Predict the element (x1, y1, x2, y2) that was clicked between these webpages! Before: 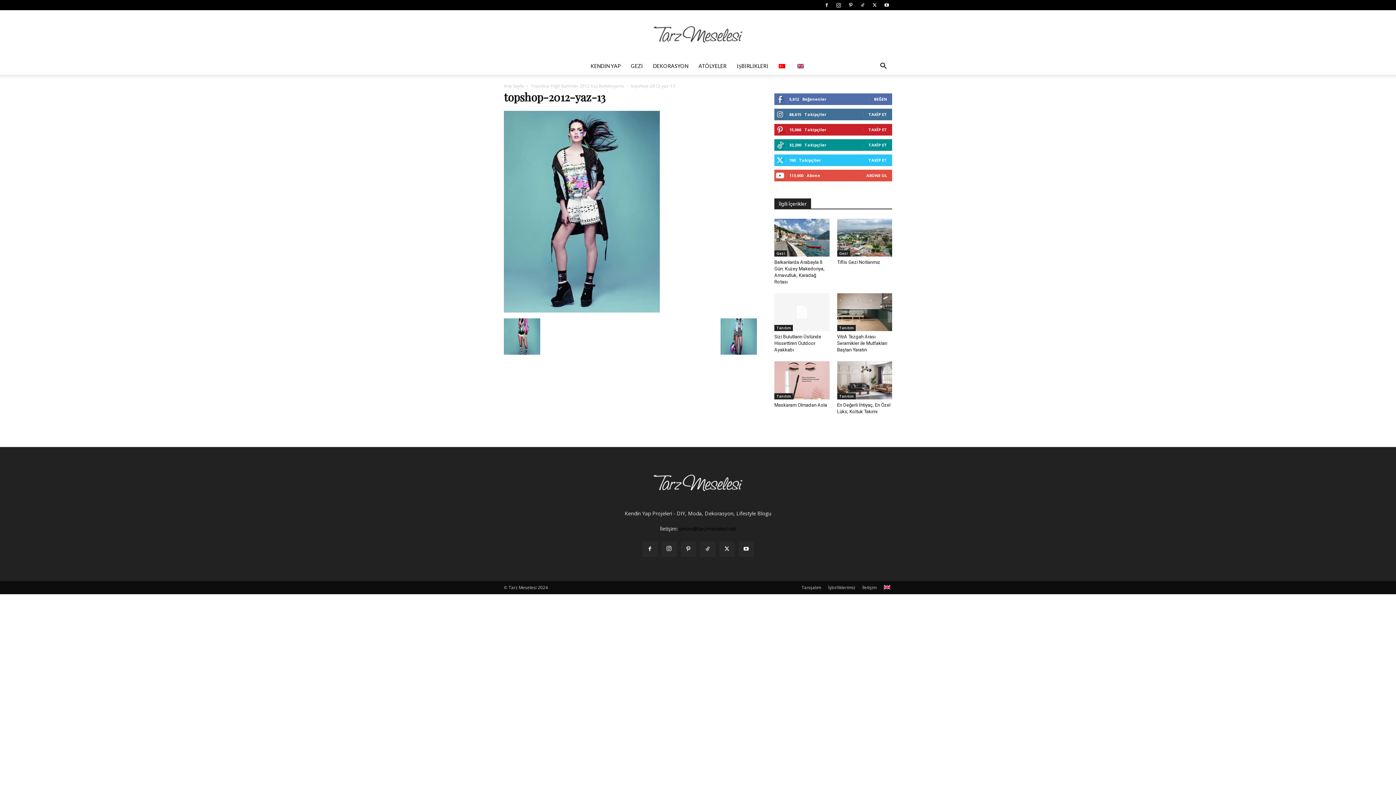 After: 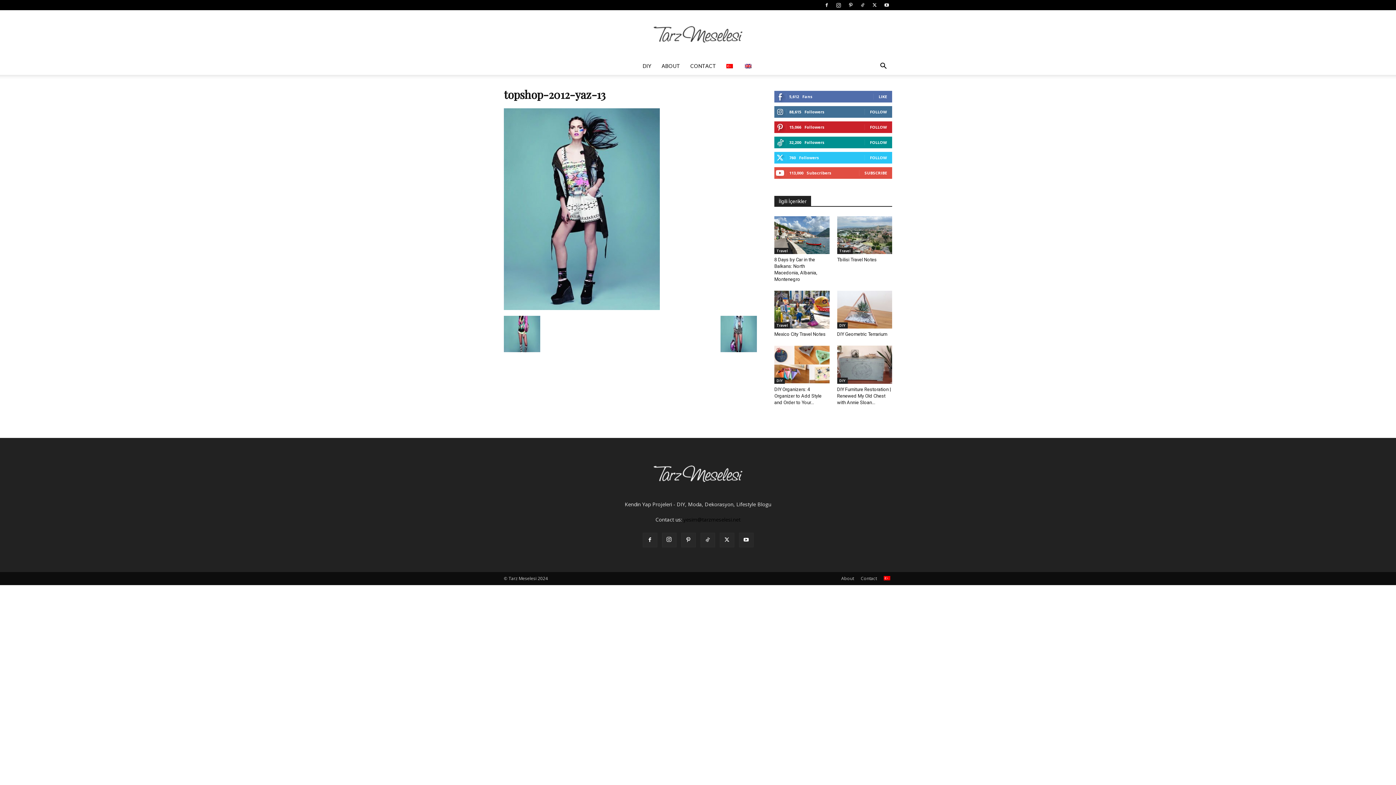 Action: bbox: (792, 57, 810, 74)